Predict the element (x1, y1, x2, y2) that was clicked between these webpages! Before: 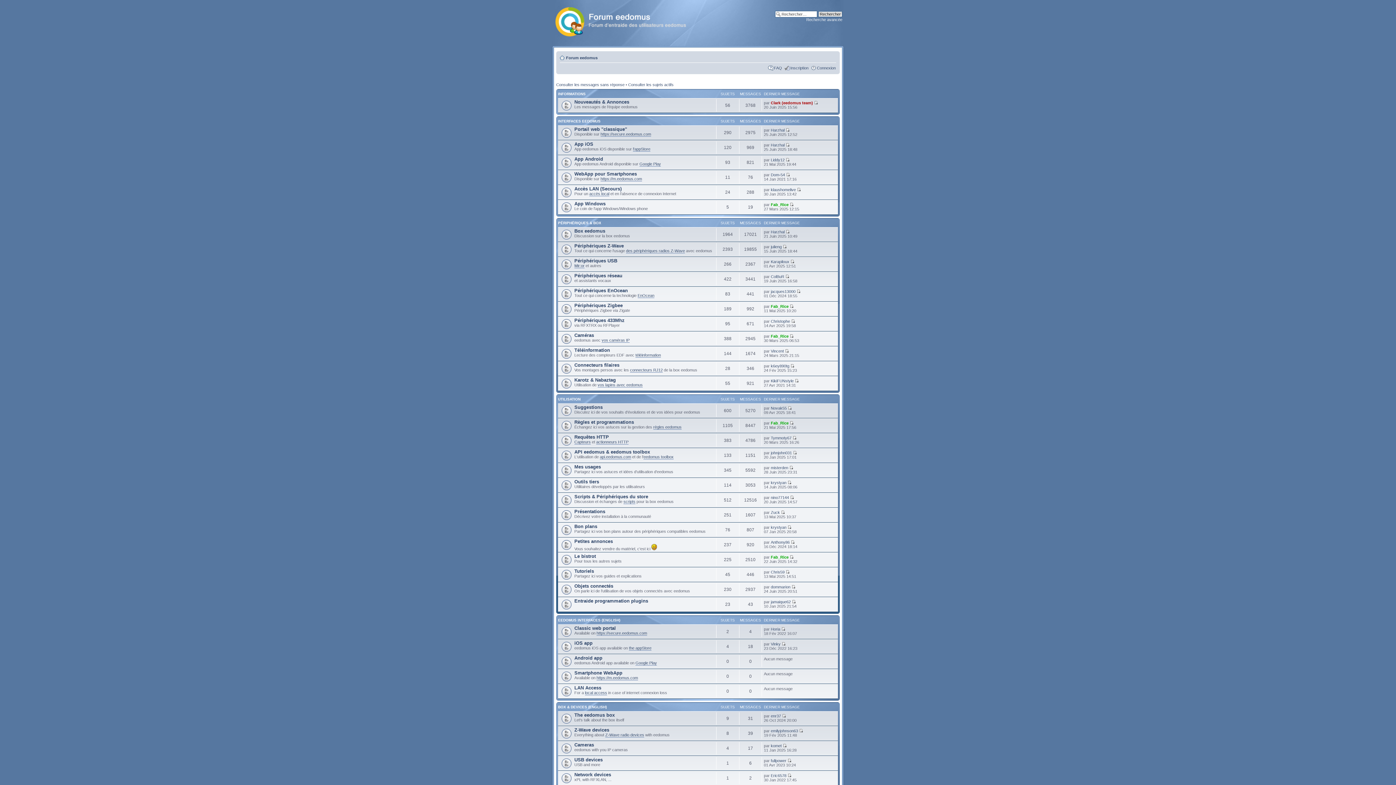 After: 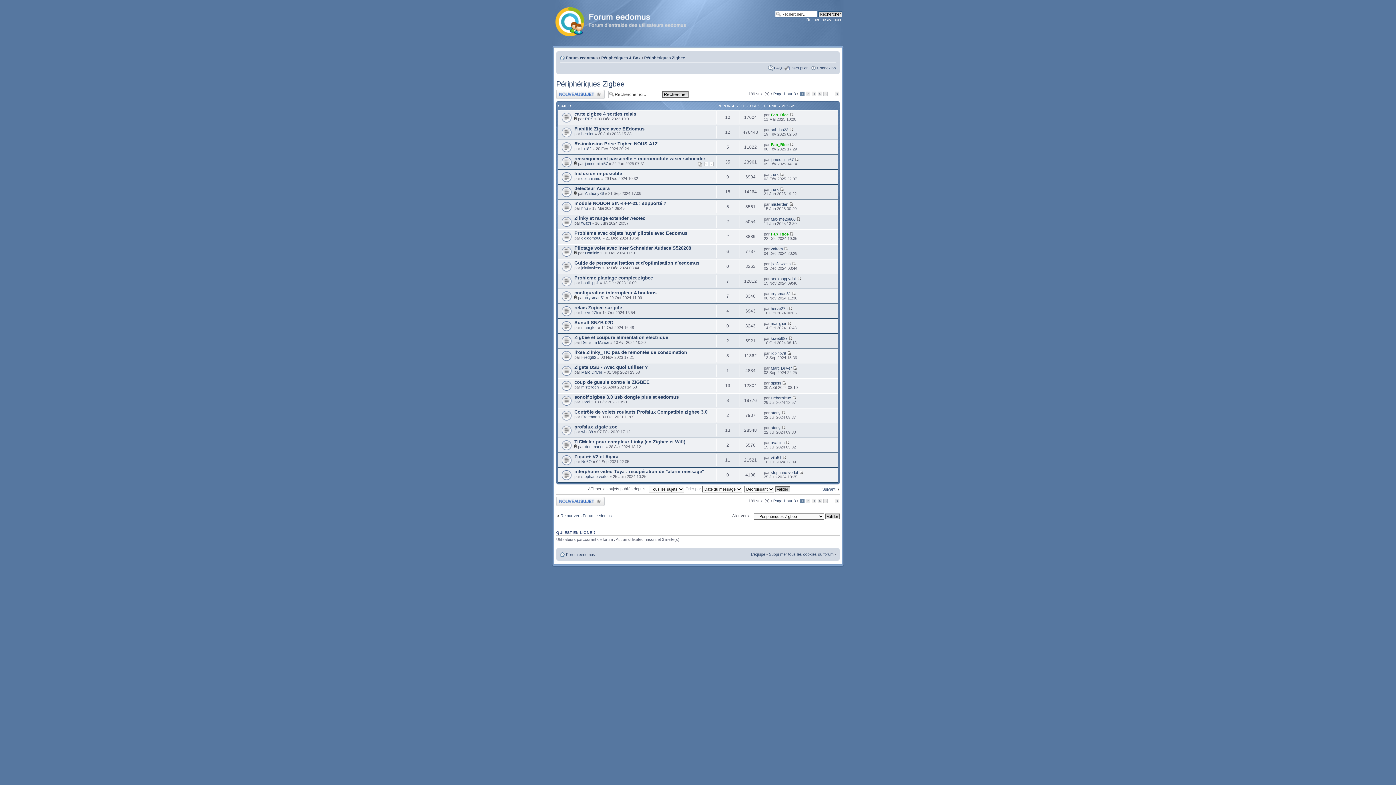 Action: bbox: (574, 302, 622, 308) label: Périphériques Zigbee